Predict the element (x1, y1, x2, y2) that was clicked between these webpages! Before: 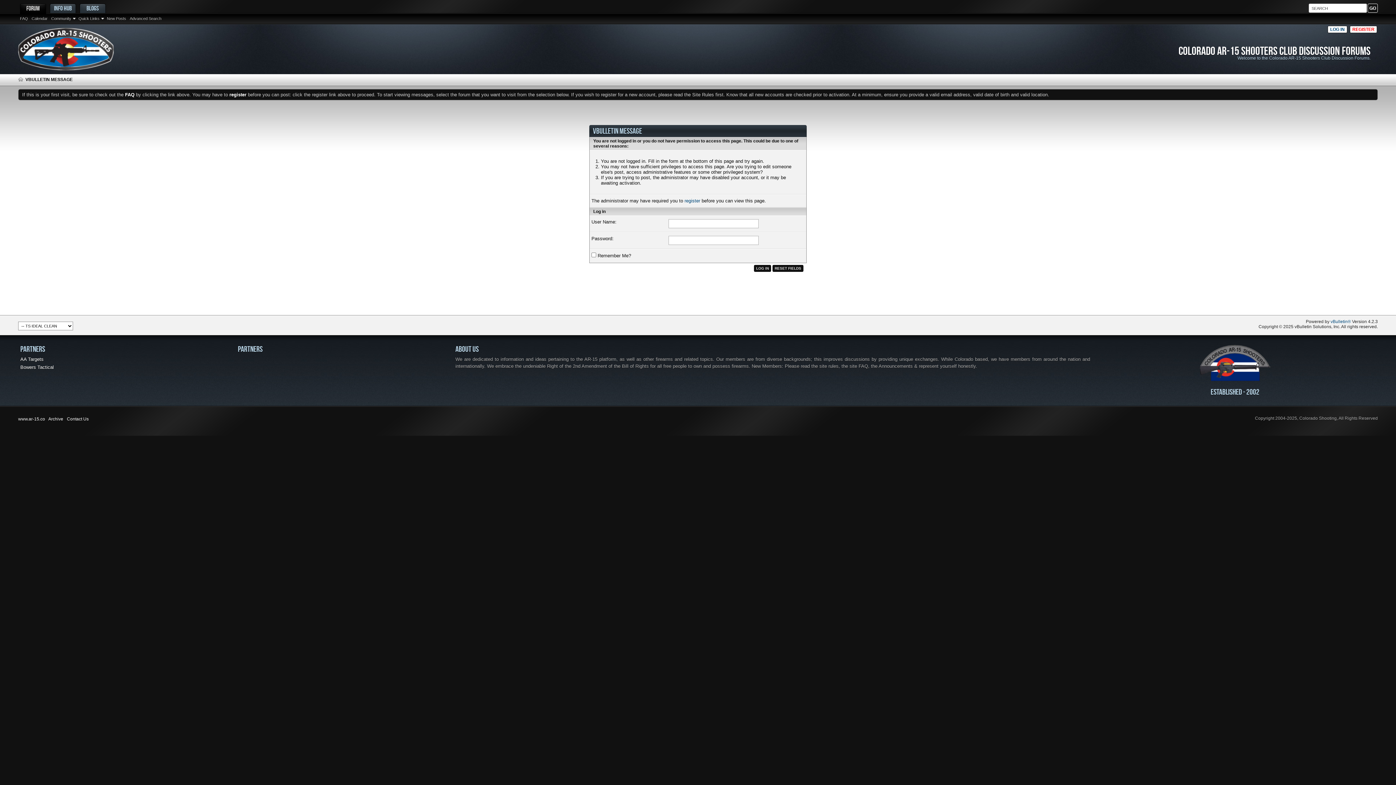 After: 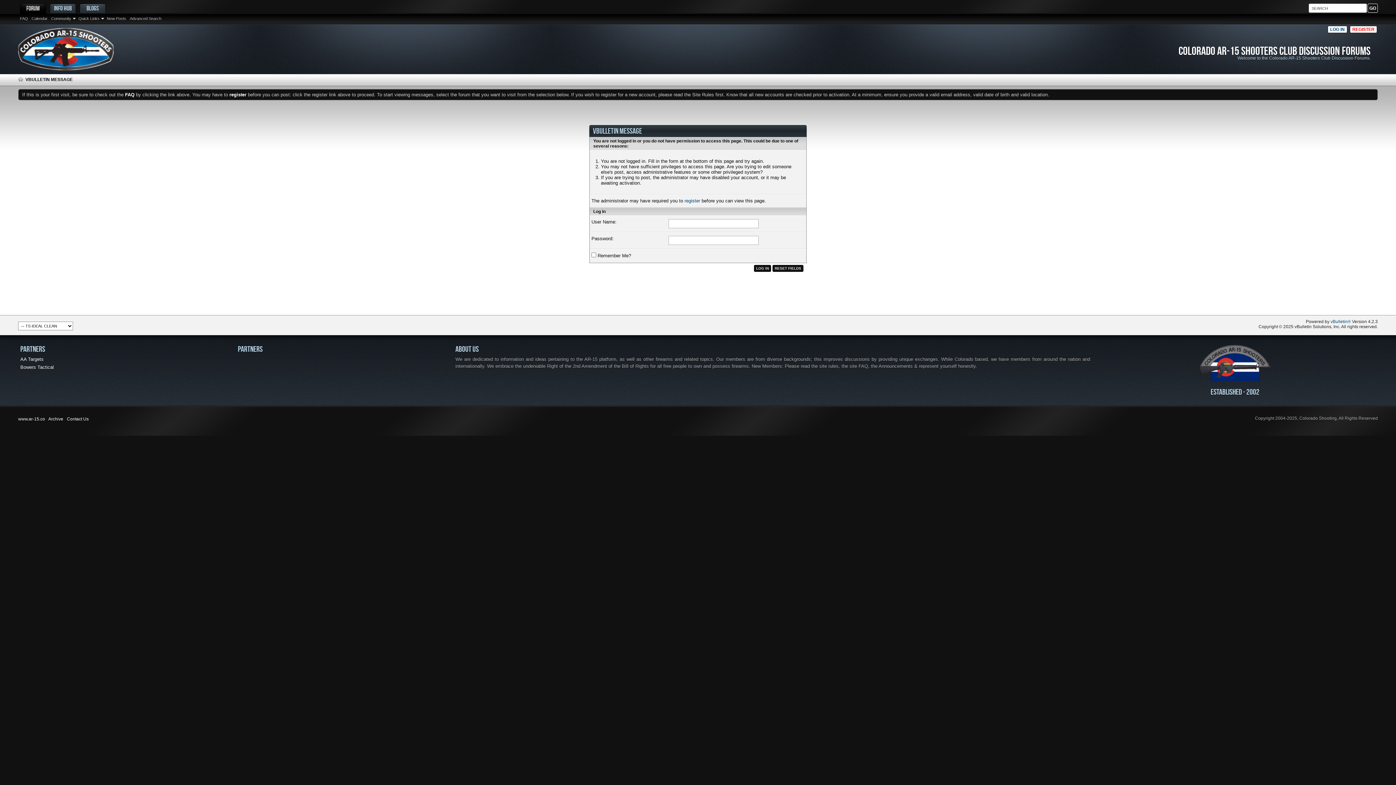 Action: bbox: (48, 416, 63, 421) label: Archive